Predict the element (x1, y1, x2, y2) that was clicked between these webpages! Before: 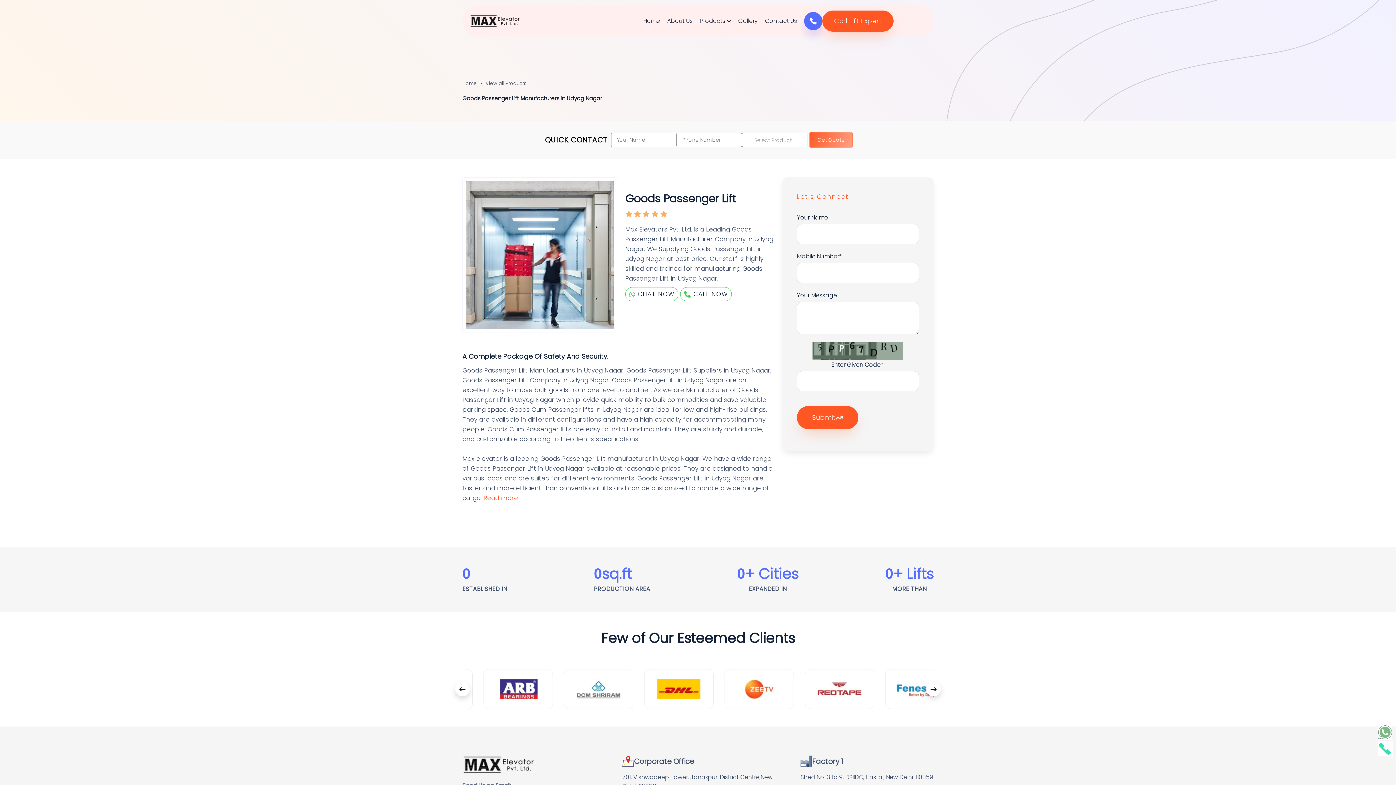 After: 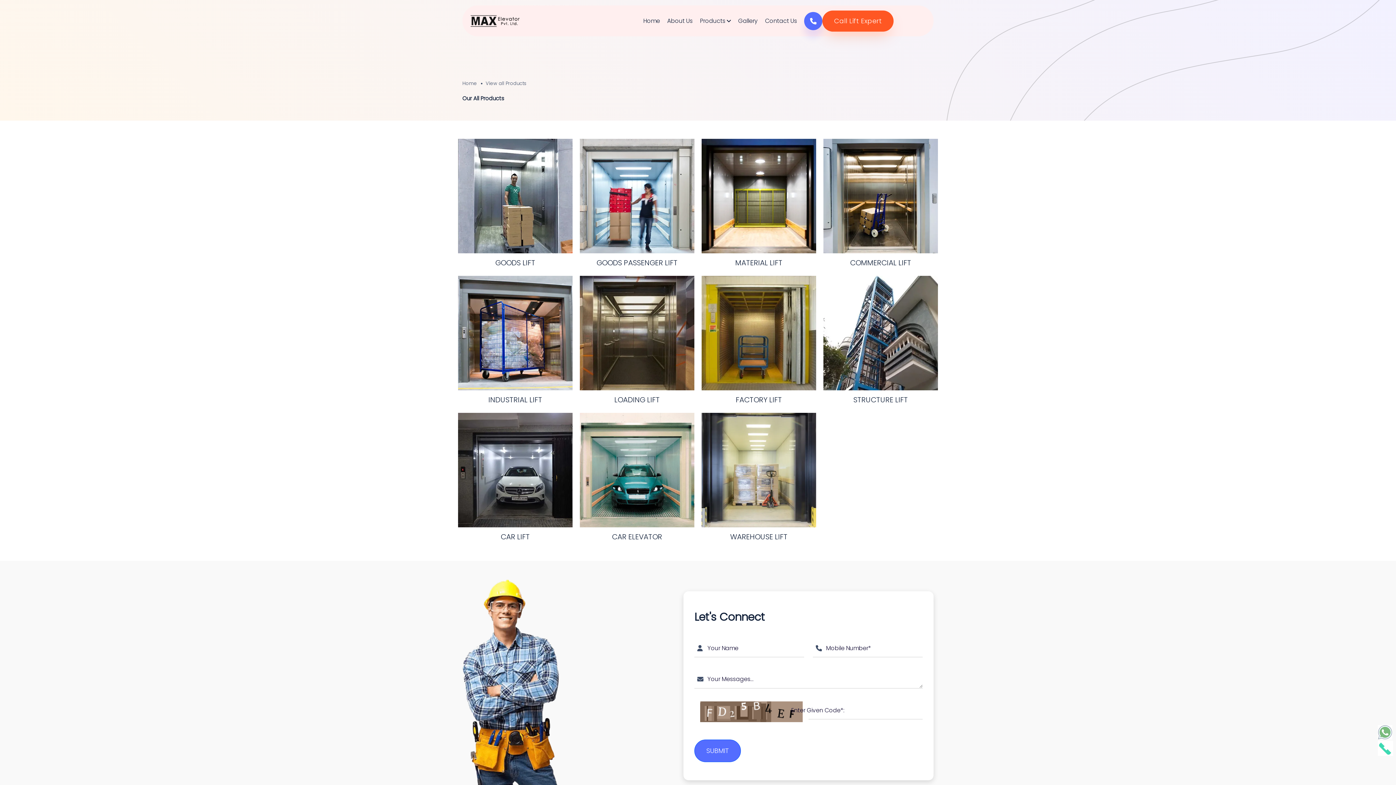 Action: label: View all Products bbox: (485, 80, 526, 87)